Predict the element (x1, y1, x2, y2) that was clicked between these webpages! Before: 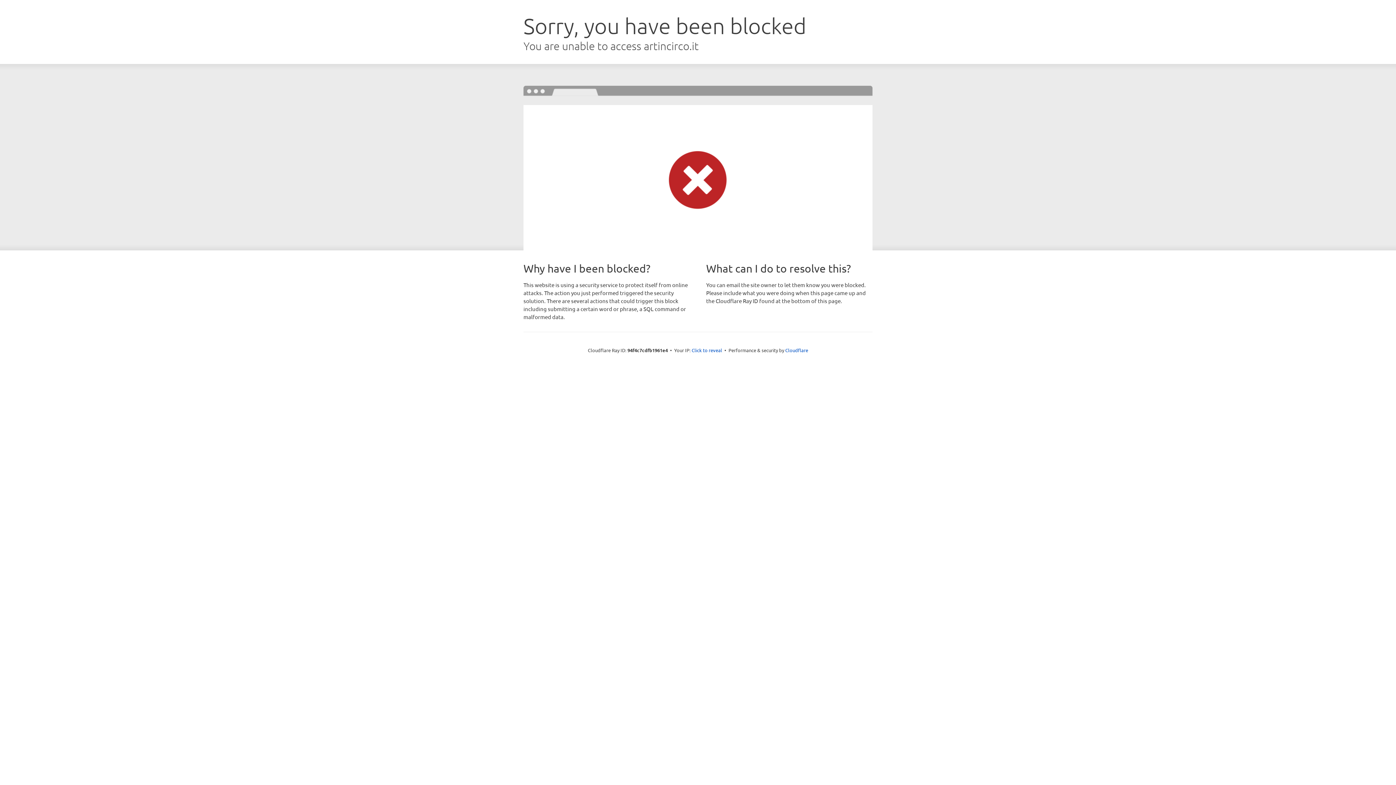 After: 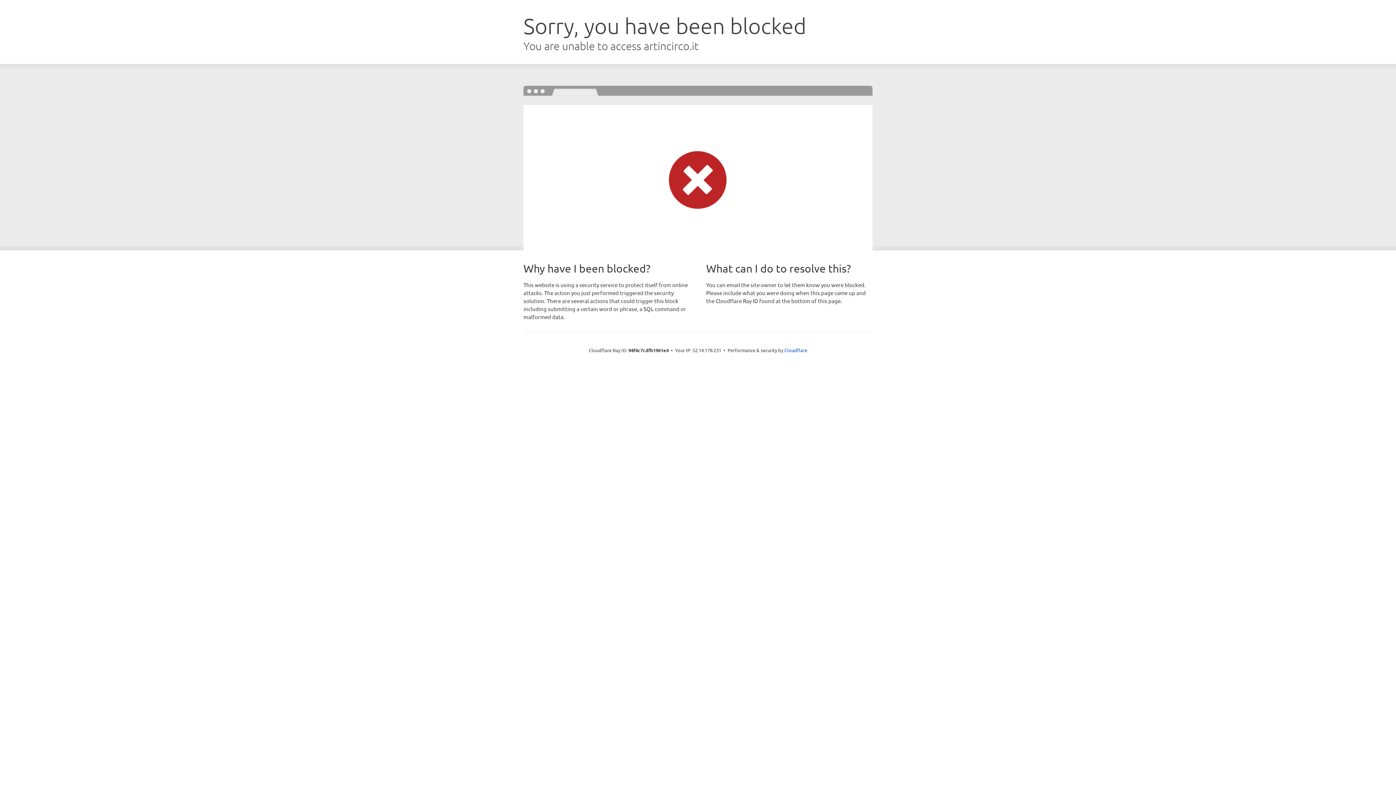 Action: bbox: (691, 346, 722, 353) label: Click to reveal